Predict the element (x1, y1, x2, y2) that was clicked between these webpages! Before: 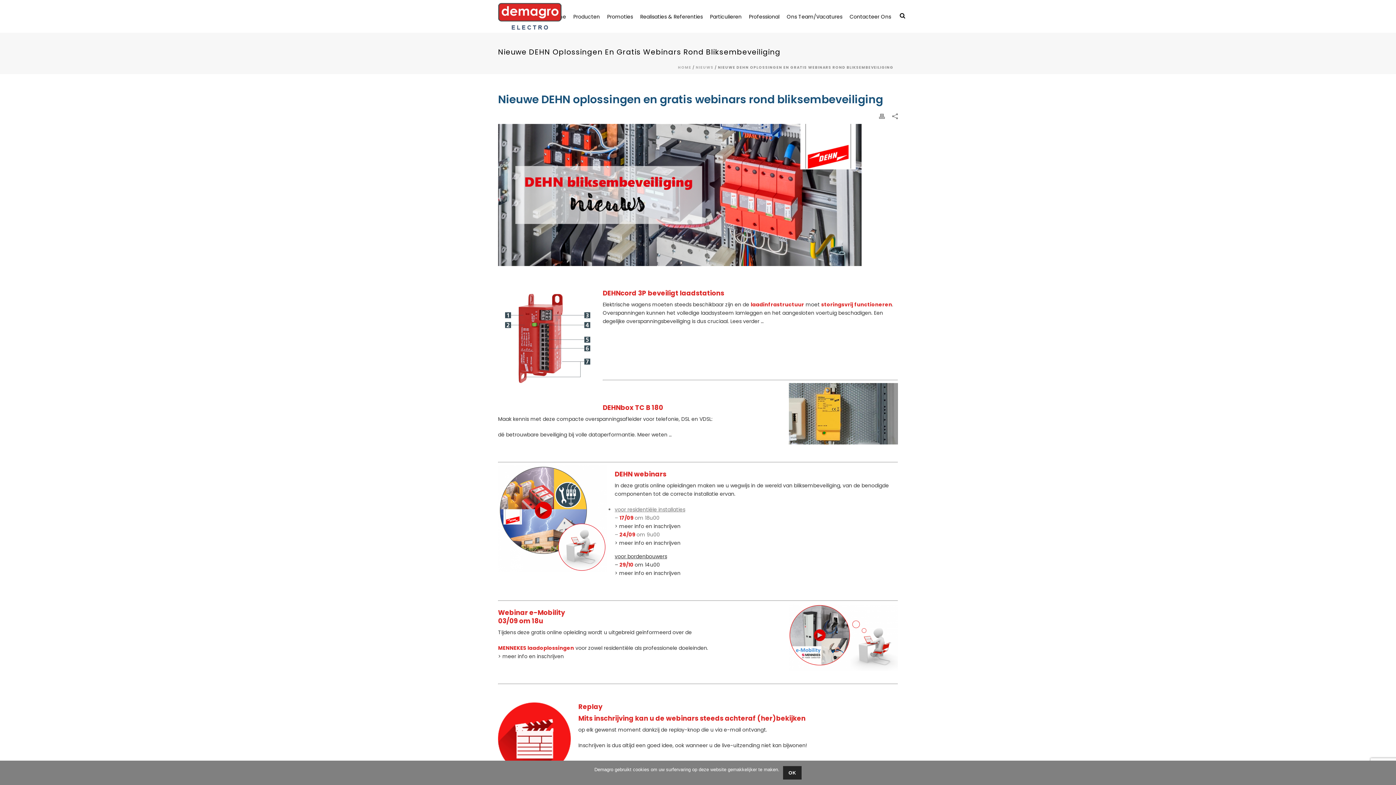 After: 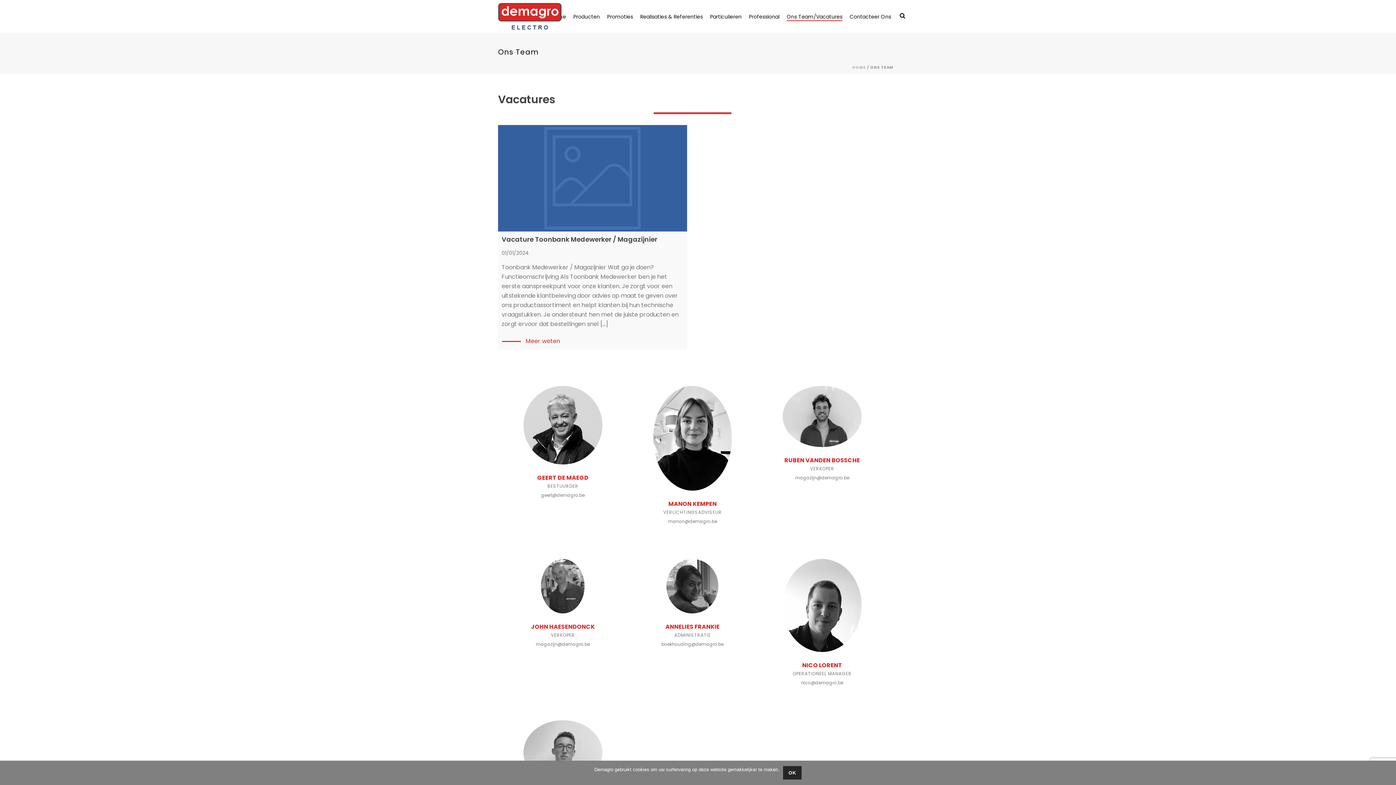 Action: bbox: (783, 12, 846, 21) label: Ons Team/Vacatures